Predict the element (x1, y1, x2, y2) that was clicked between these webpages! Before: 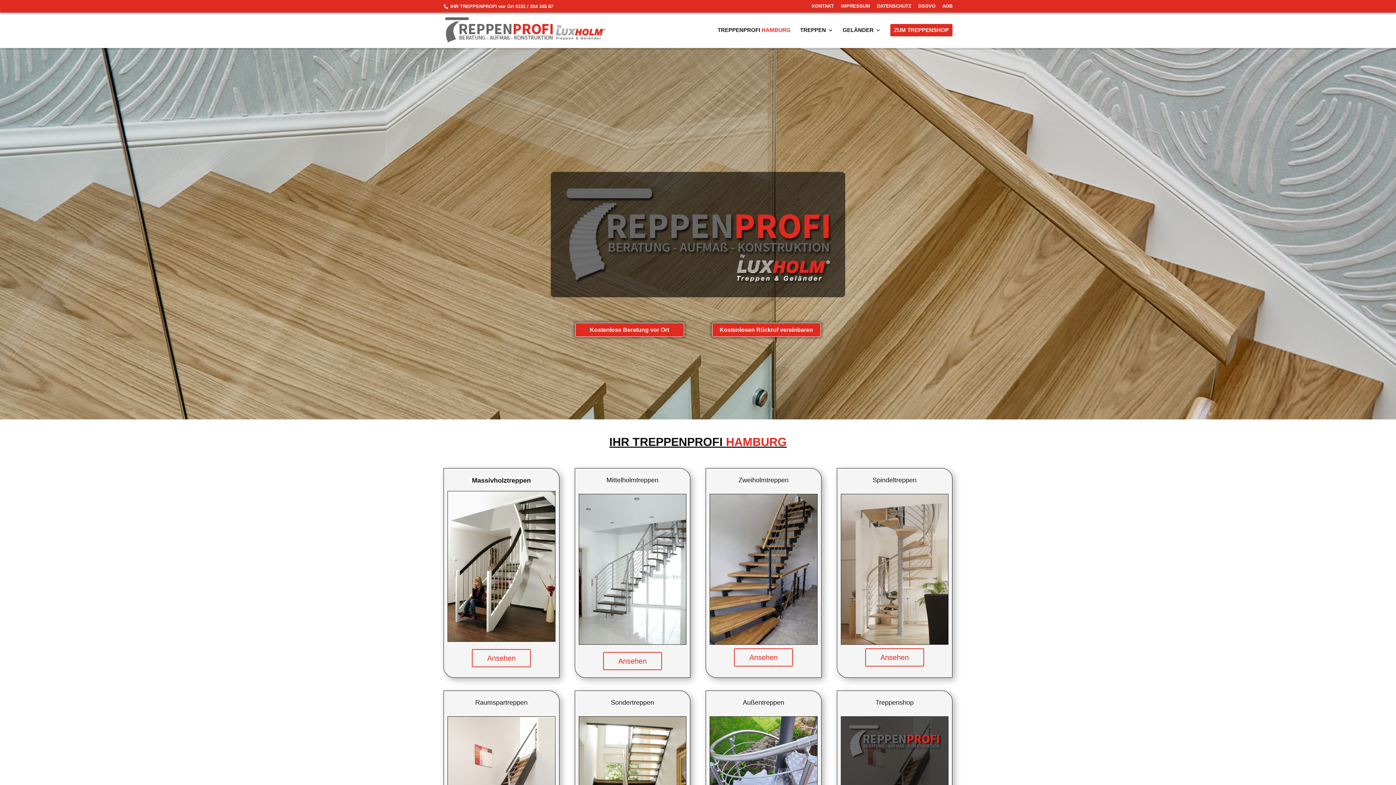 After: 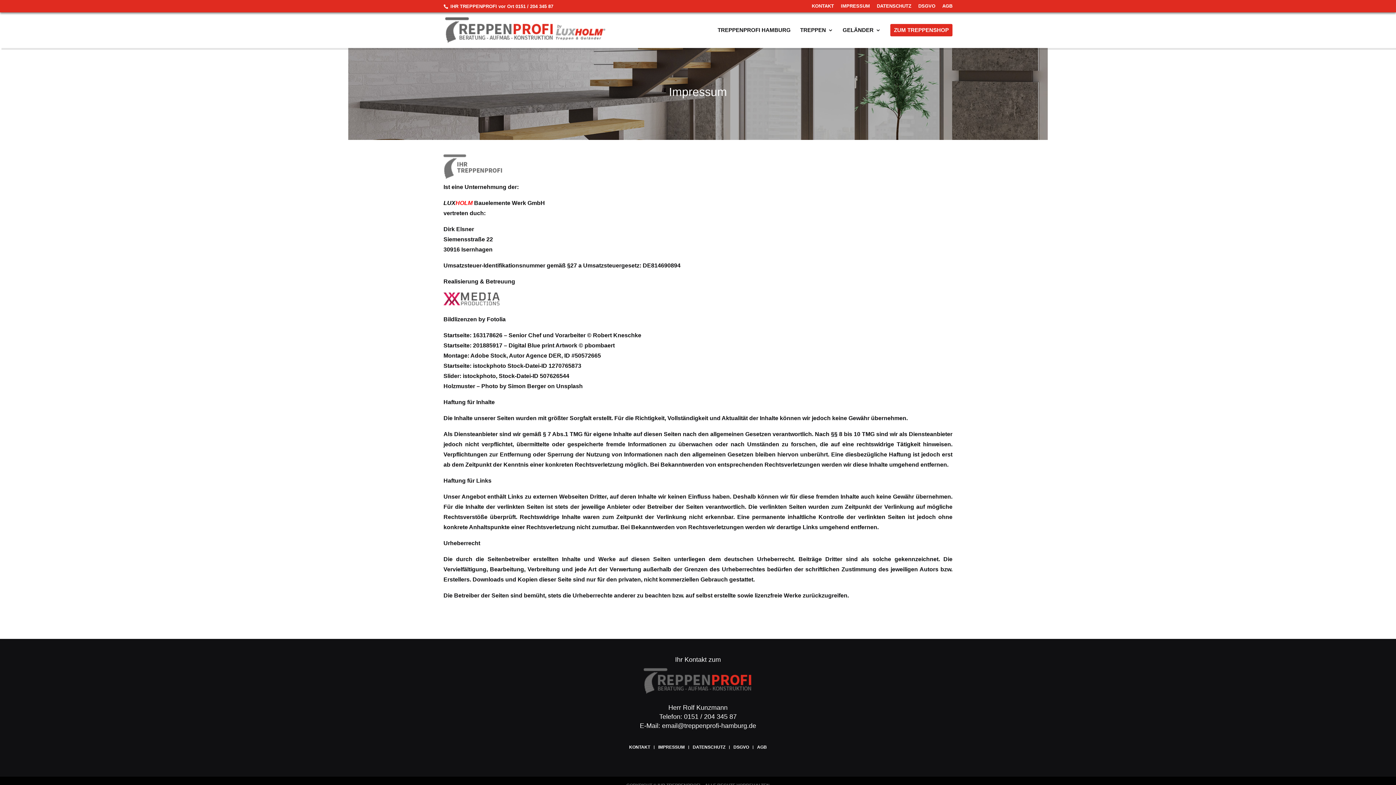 Action: label: IMPRESSUM bbox: (841, 3, 870, 11)